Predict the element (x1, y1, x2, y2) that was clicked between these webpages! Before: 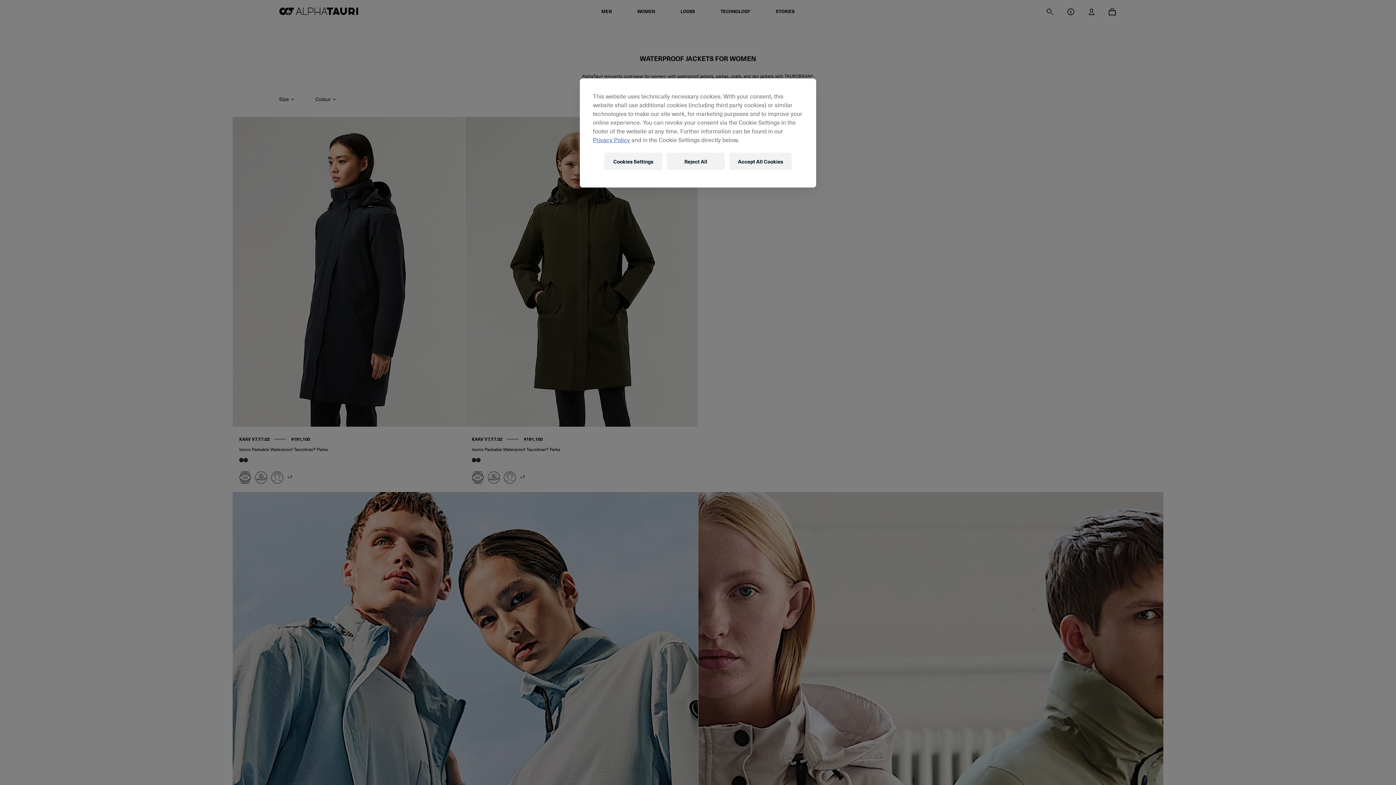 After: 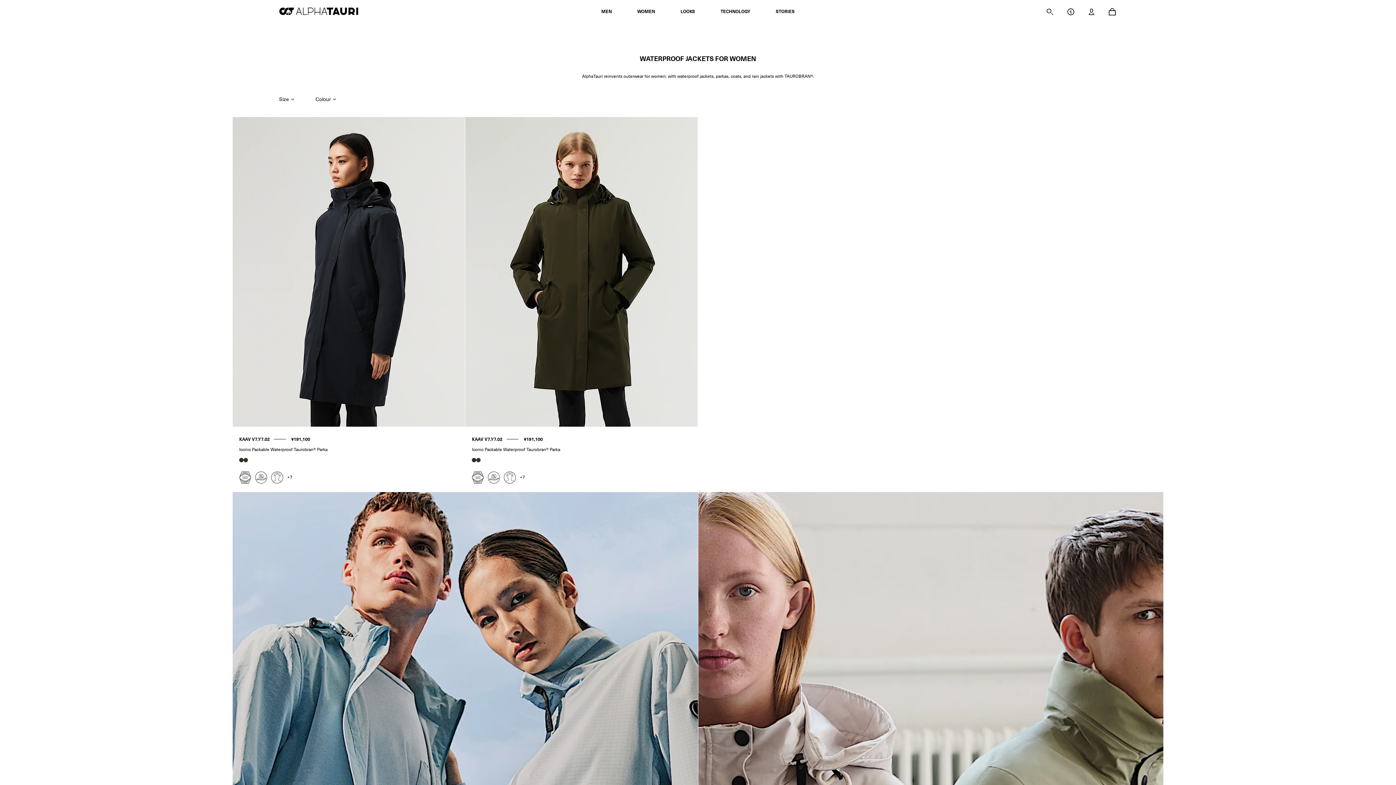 Action: bbox: (666, 152, 725, 170) label: Reject All